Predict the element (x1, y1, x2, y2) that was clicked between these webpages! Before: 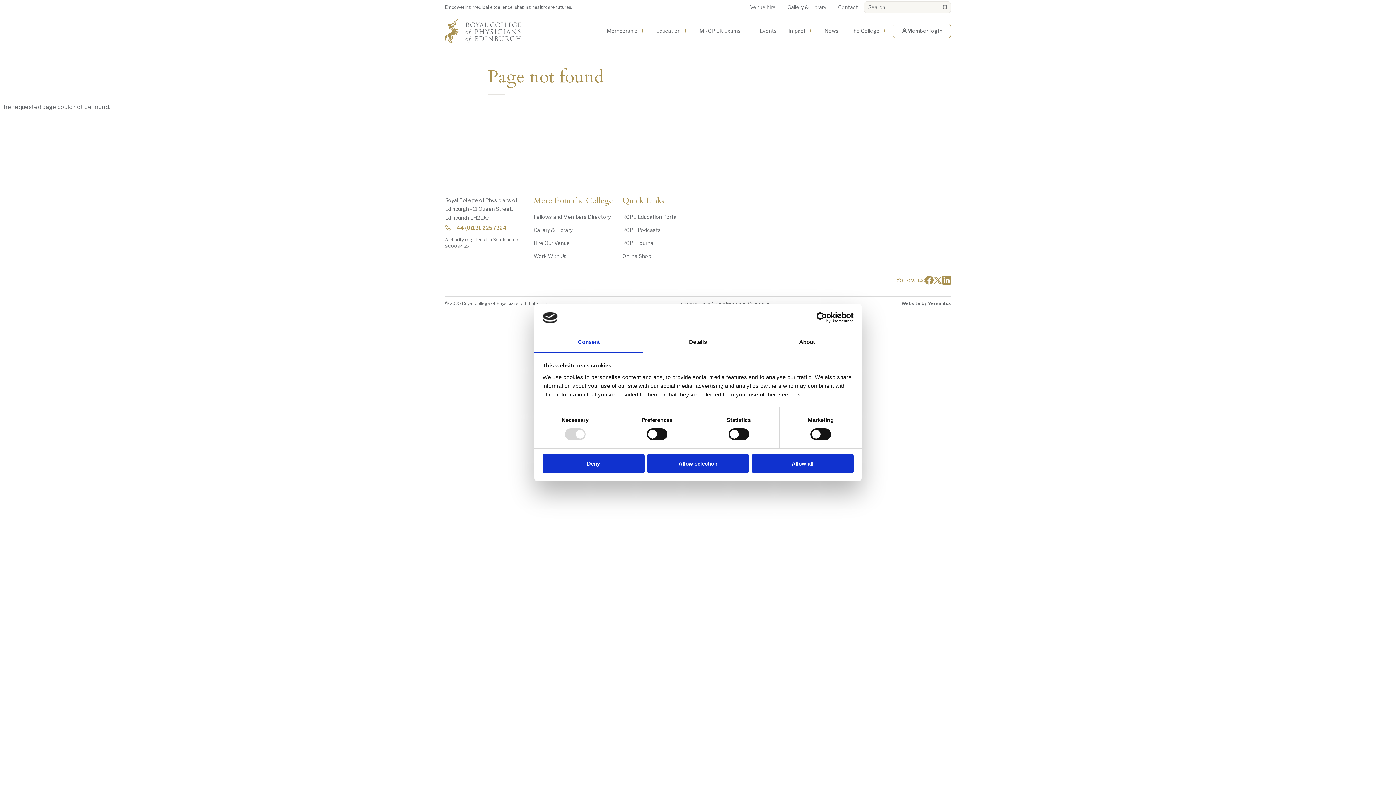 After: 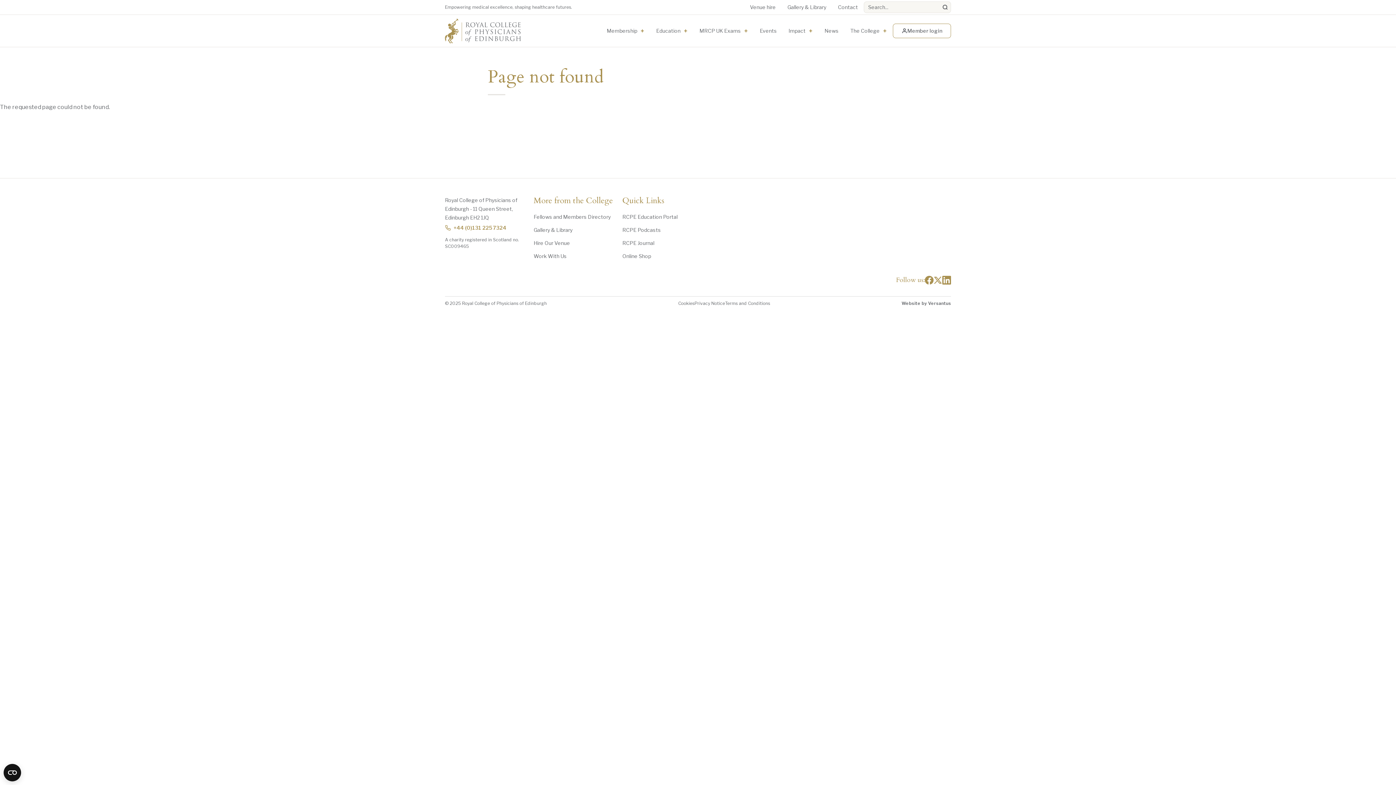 Action: label: Deny bbox: (542, 454, 644, 472)